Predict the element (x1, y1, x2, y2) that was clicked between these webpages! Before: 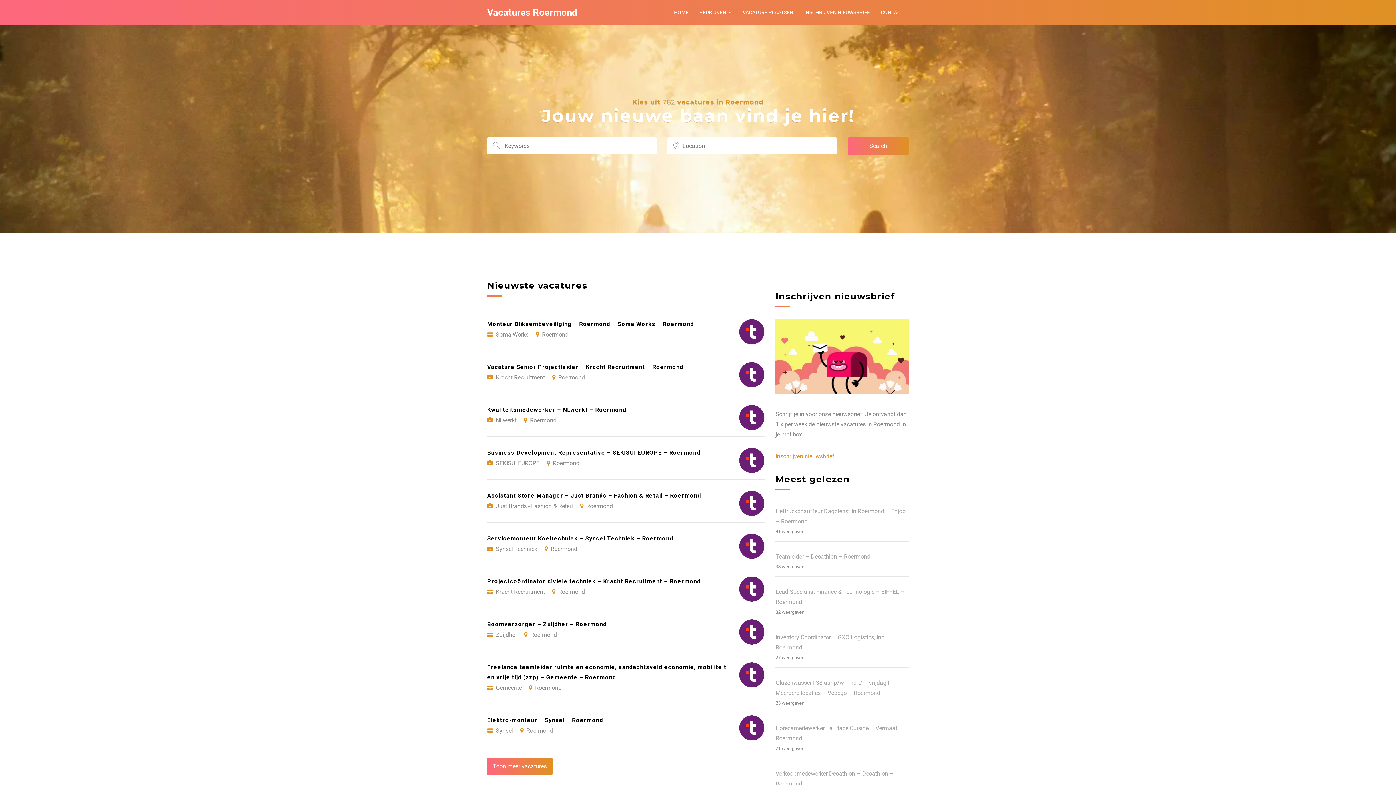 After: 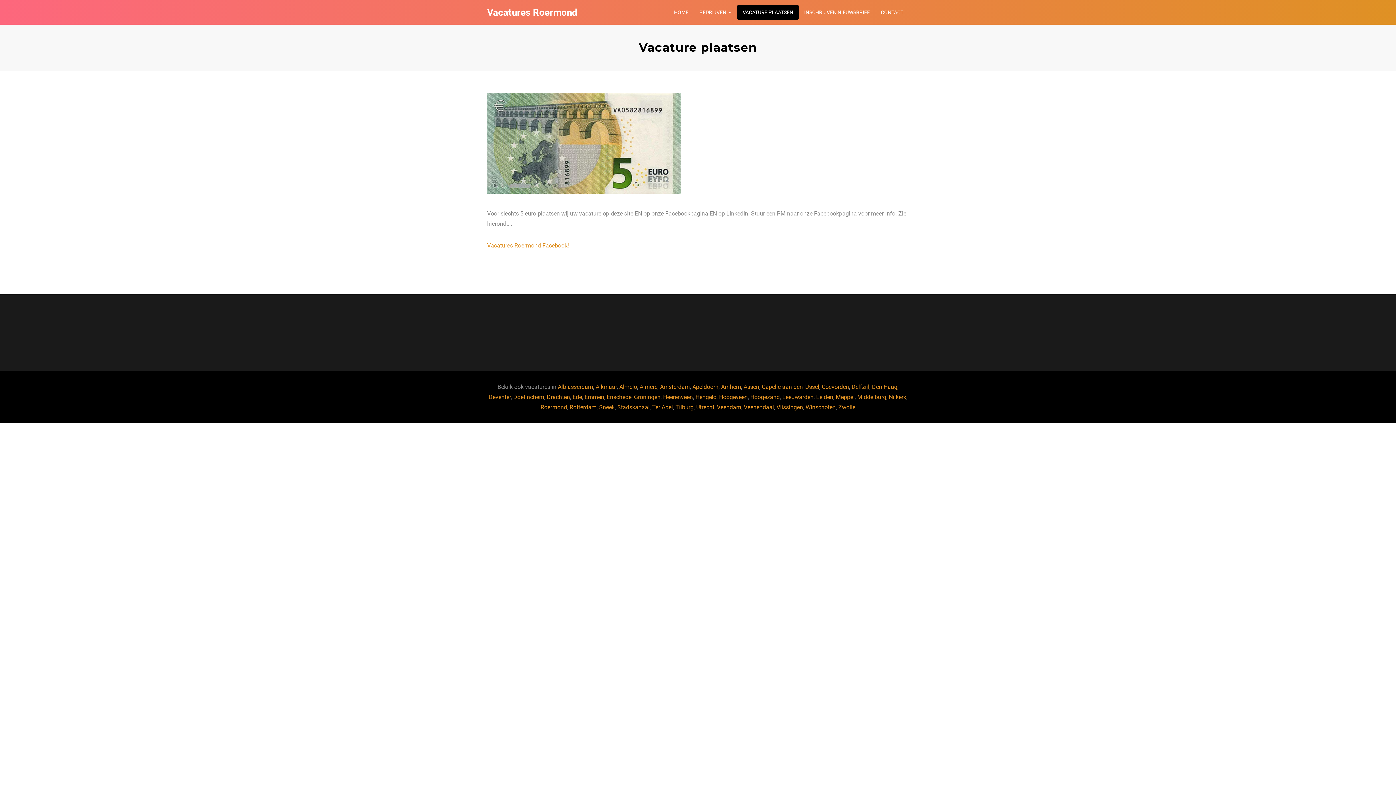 Action: label: VACATURE PLAATSEN bbox: (737, 5, 798, 19)